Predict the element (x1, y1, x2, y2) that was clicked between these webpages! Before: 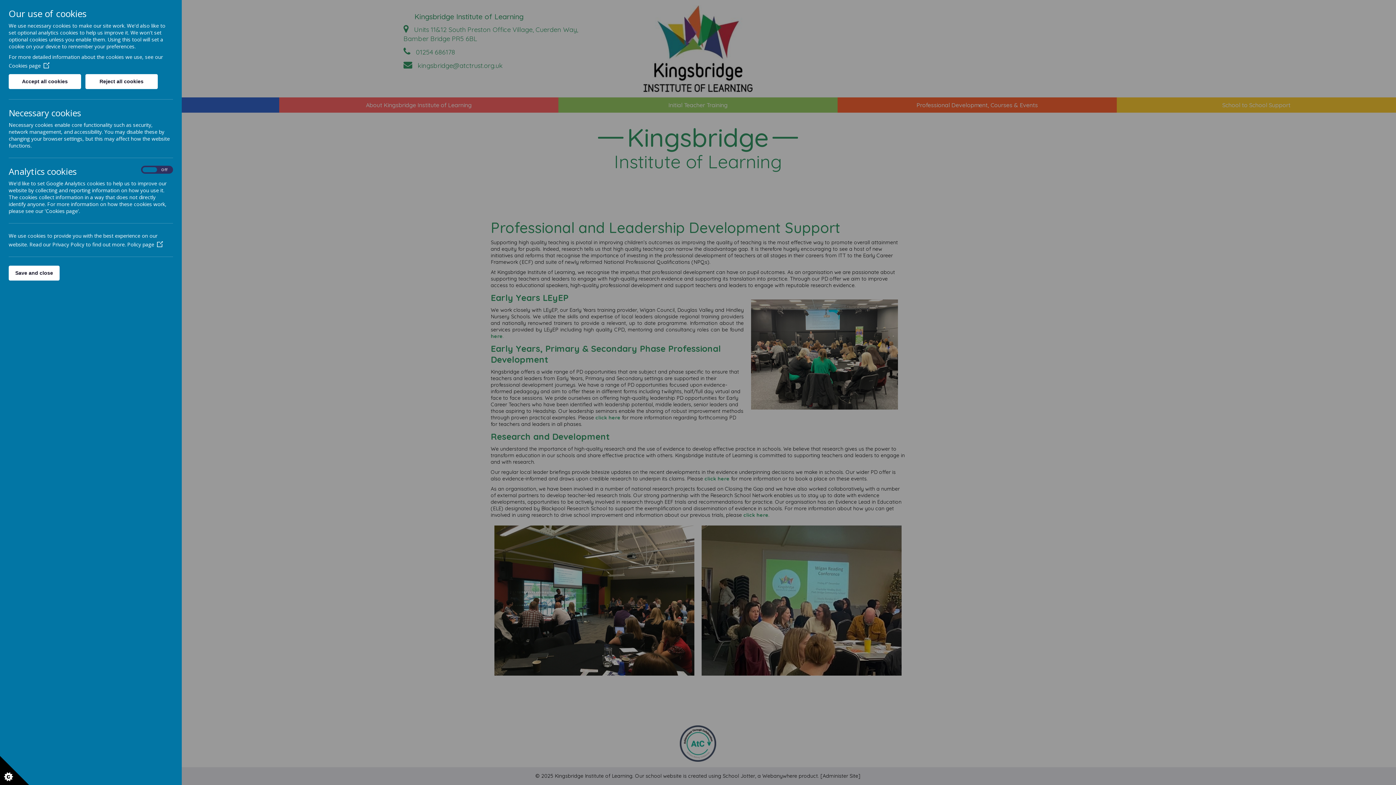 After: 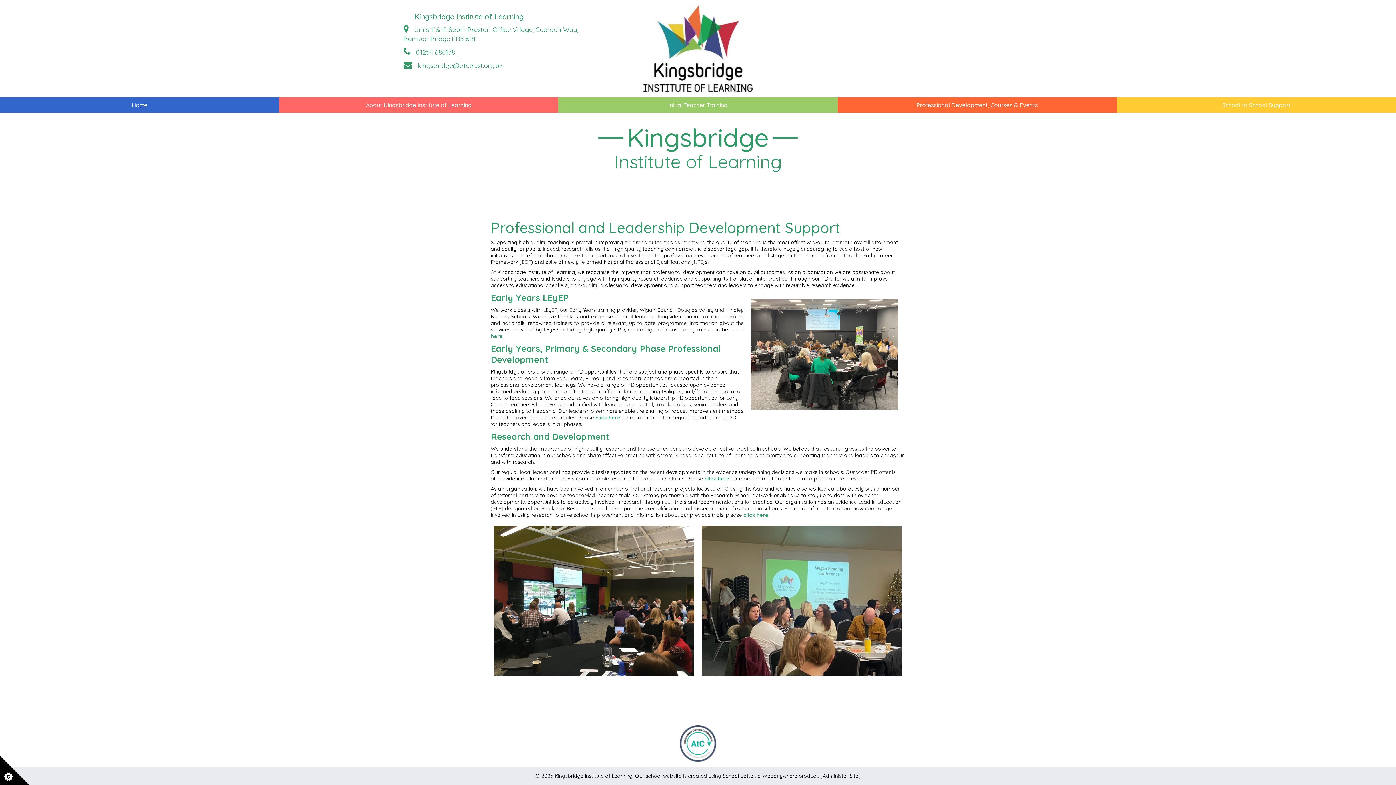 Action: label: Save and close bbox: (8, 265, 59, 280)